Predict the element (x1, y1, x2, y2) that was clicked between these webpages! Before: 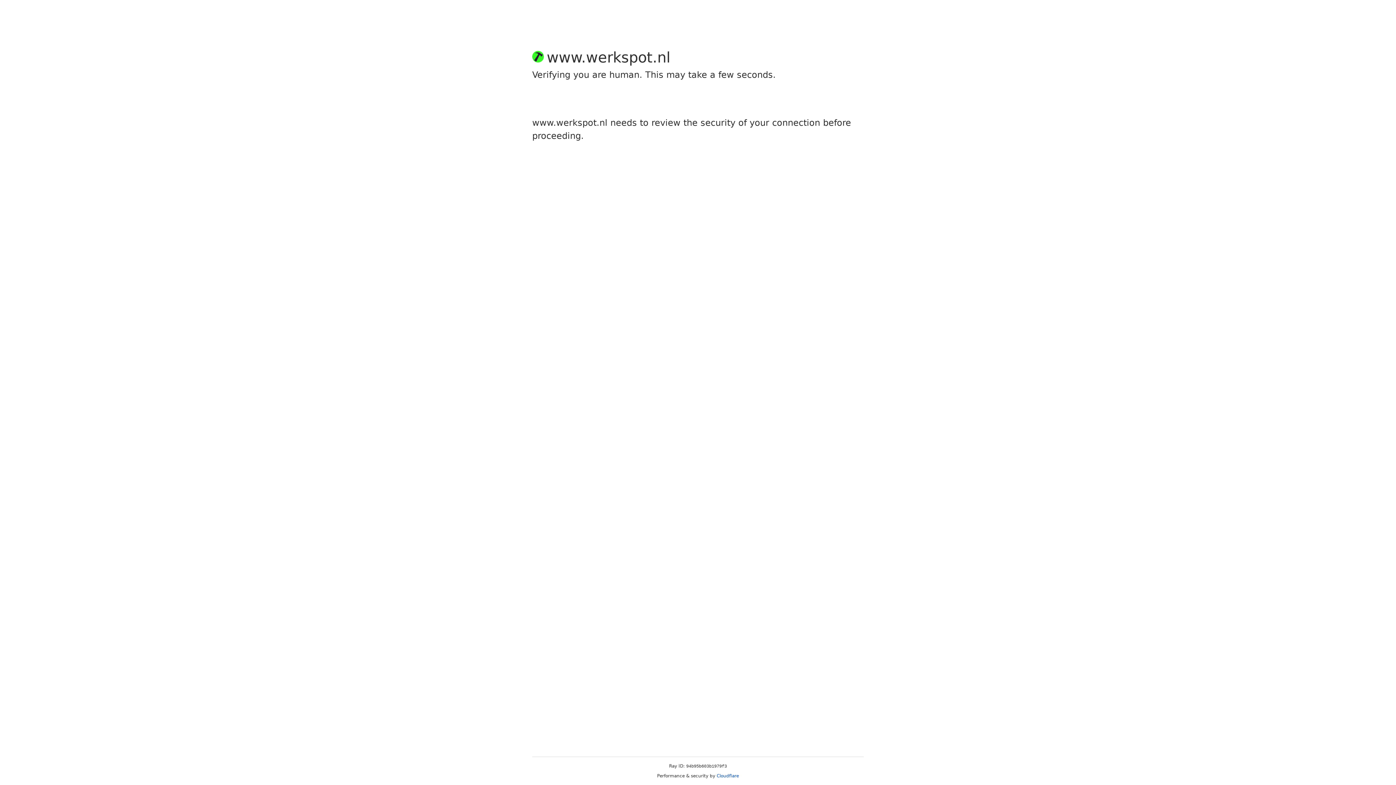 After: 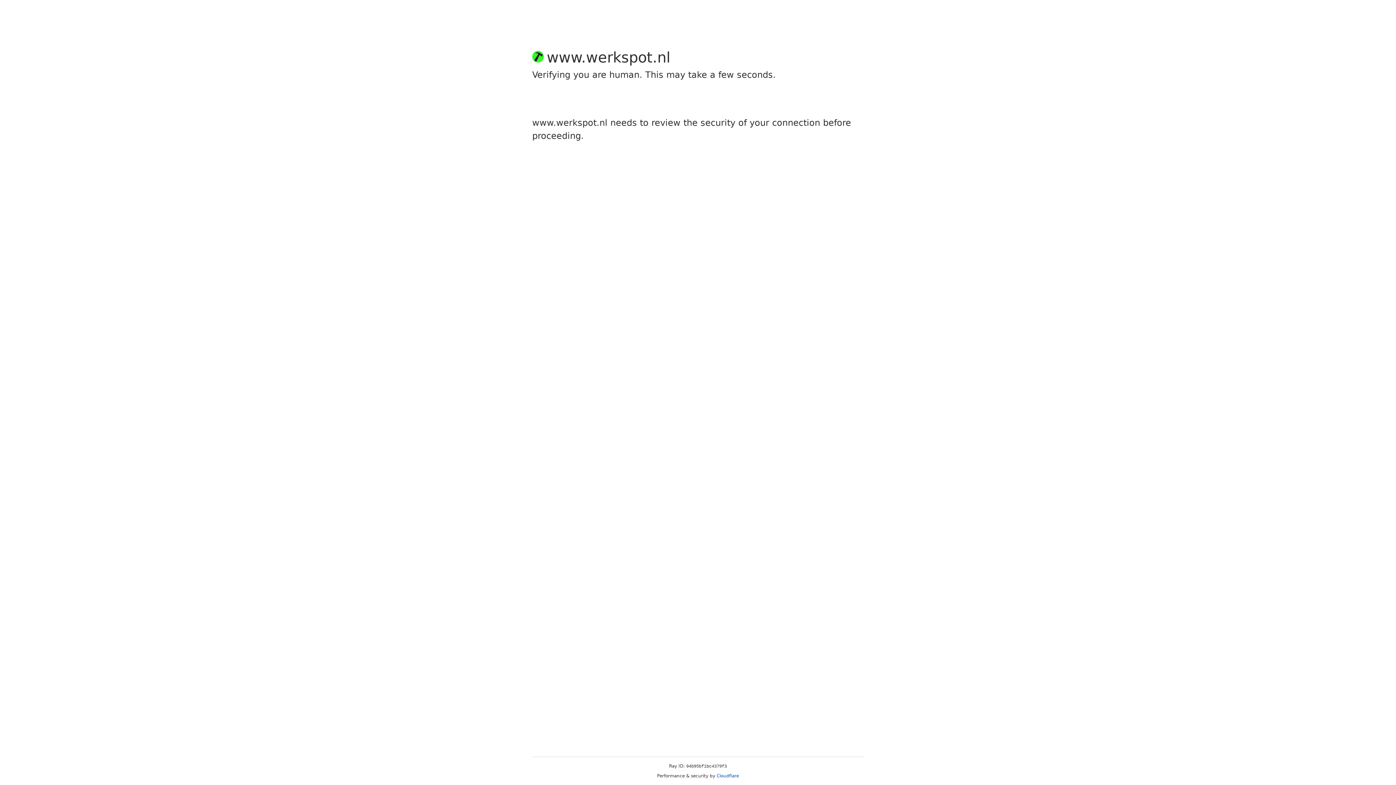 Action: label: Cloudflare bbox: (716, 773, 739, 778)